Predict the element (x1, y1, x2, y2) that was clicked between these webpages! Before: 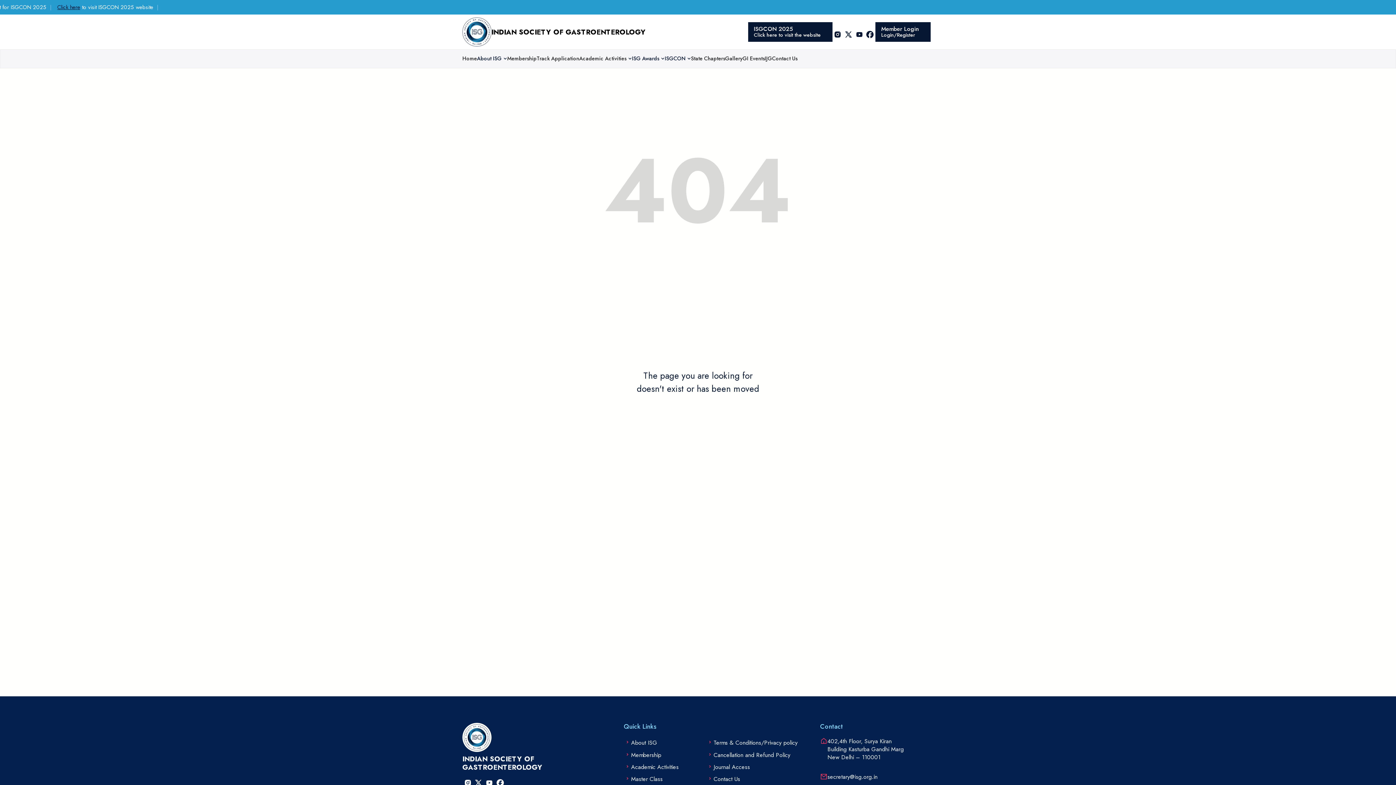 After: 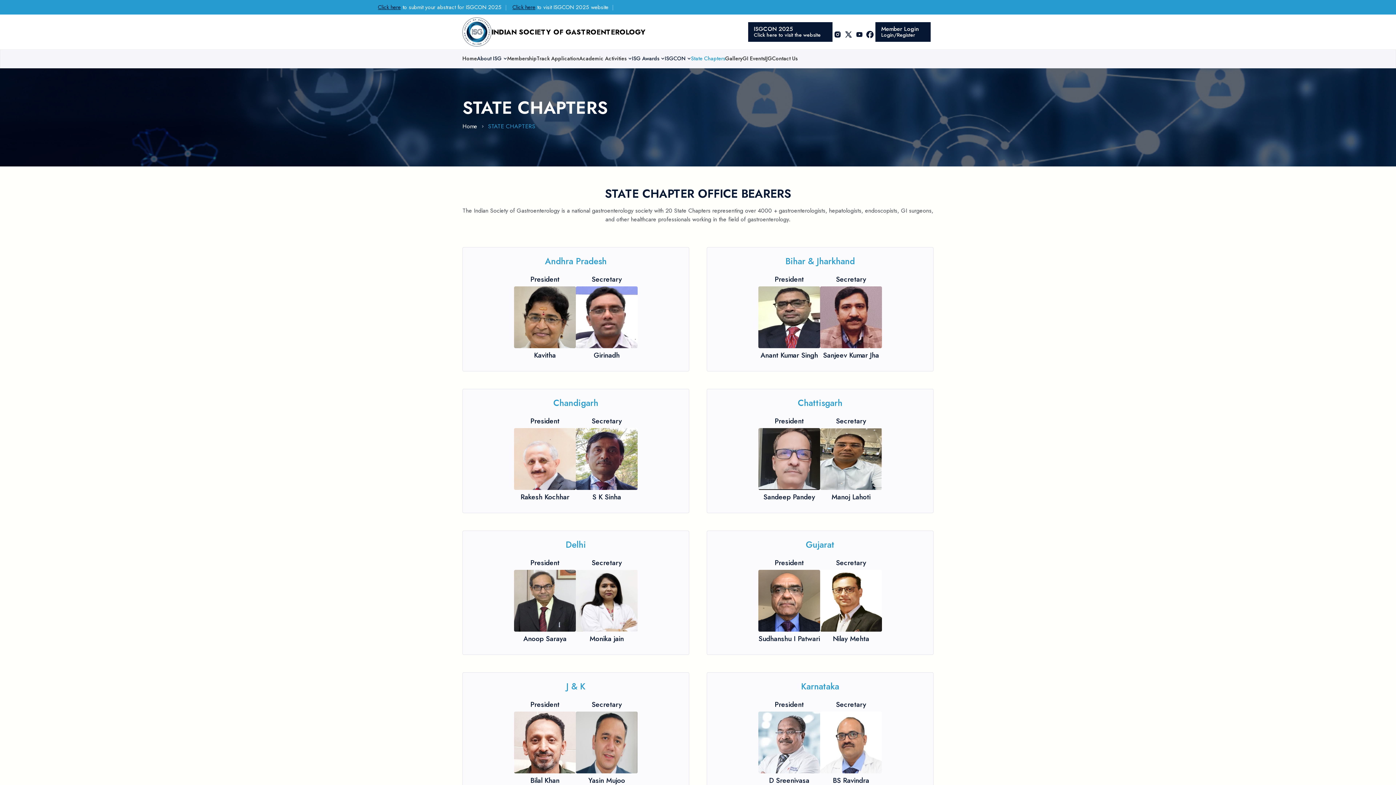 Action: label: State Chapters bbox: (691, 49, 725, 67)